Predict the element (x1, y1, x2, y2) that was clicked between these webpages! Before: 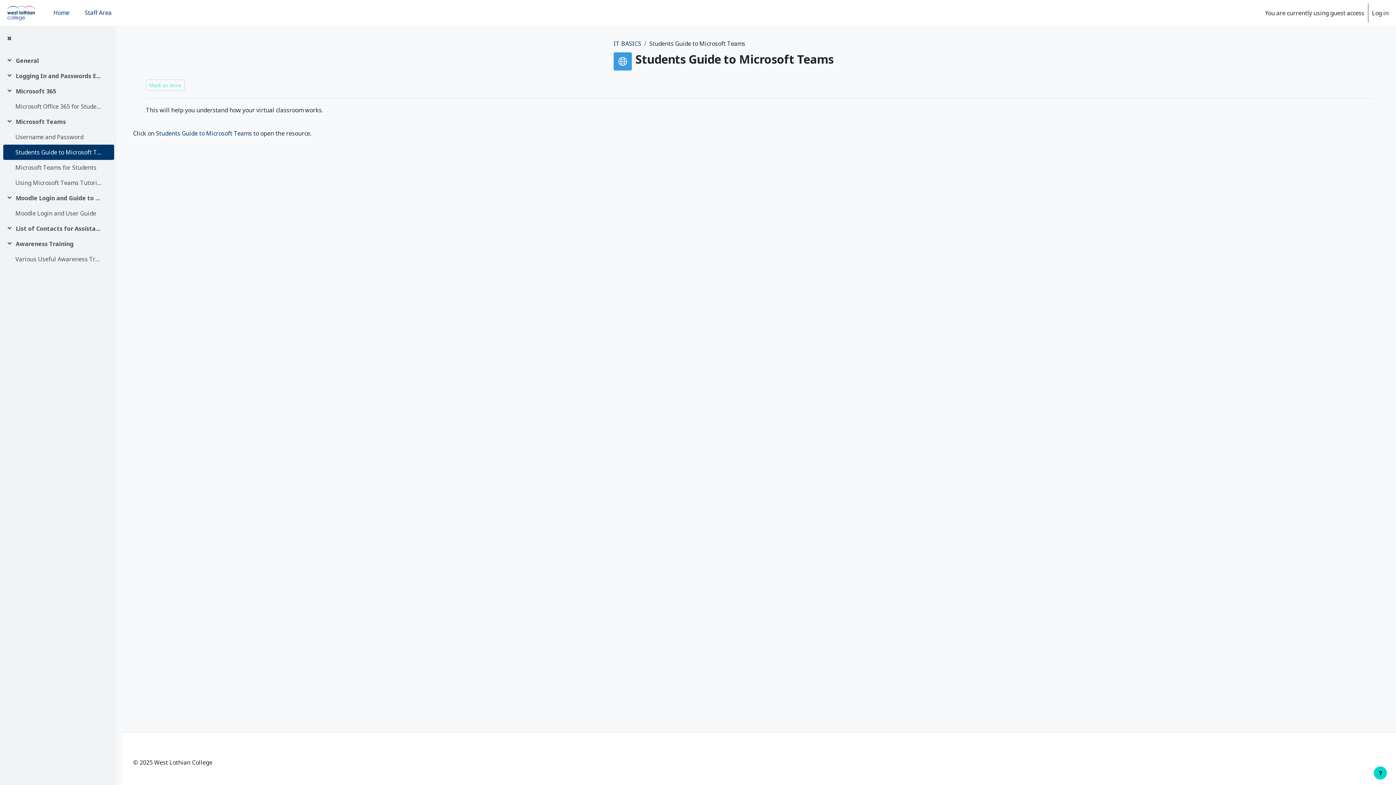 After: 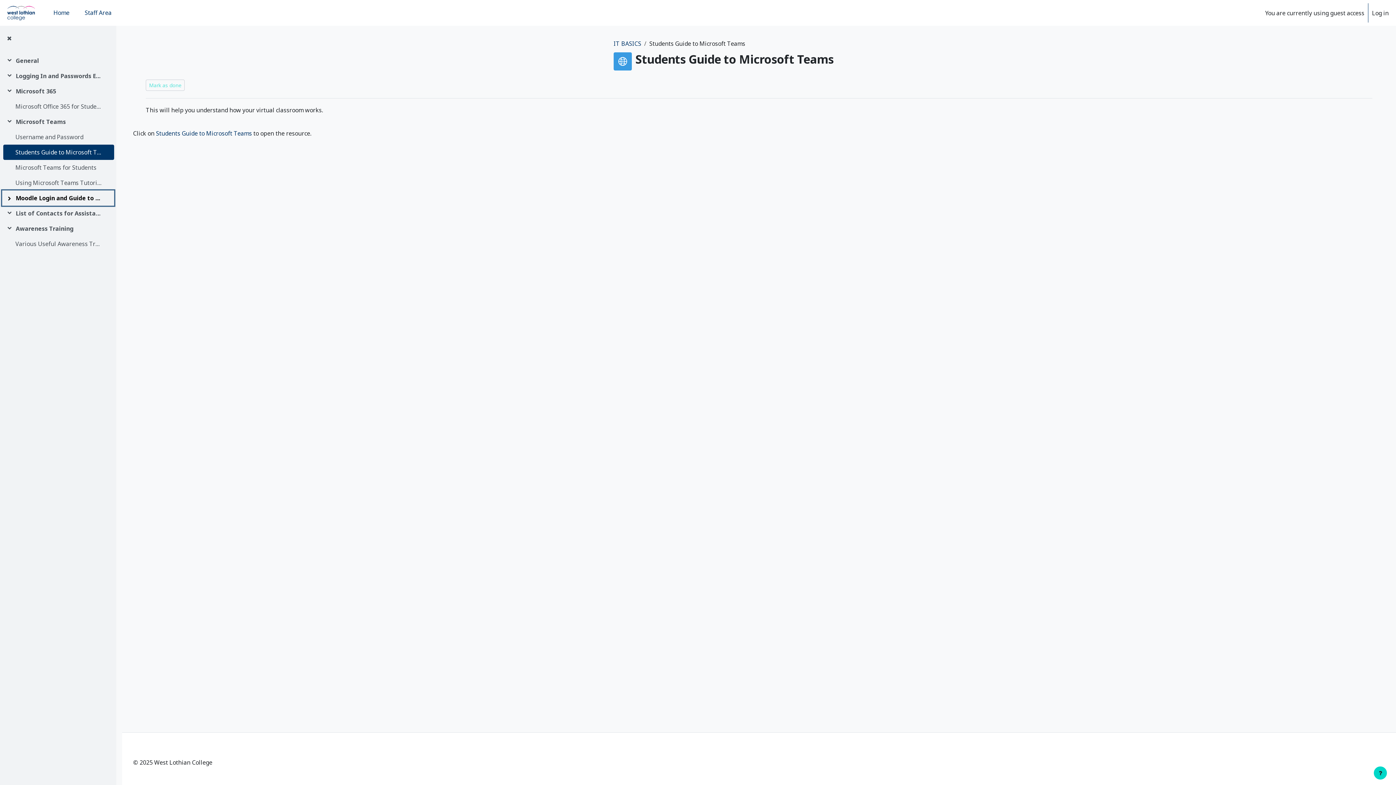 Action: bbox: (6, 193, 15, 202) label: Collapse